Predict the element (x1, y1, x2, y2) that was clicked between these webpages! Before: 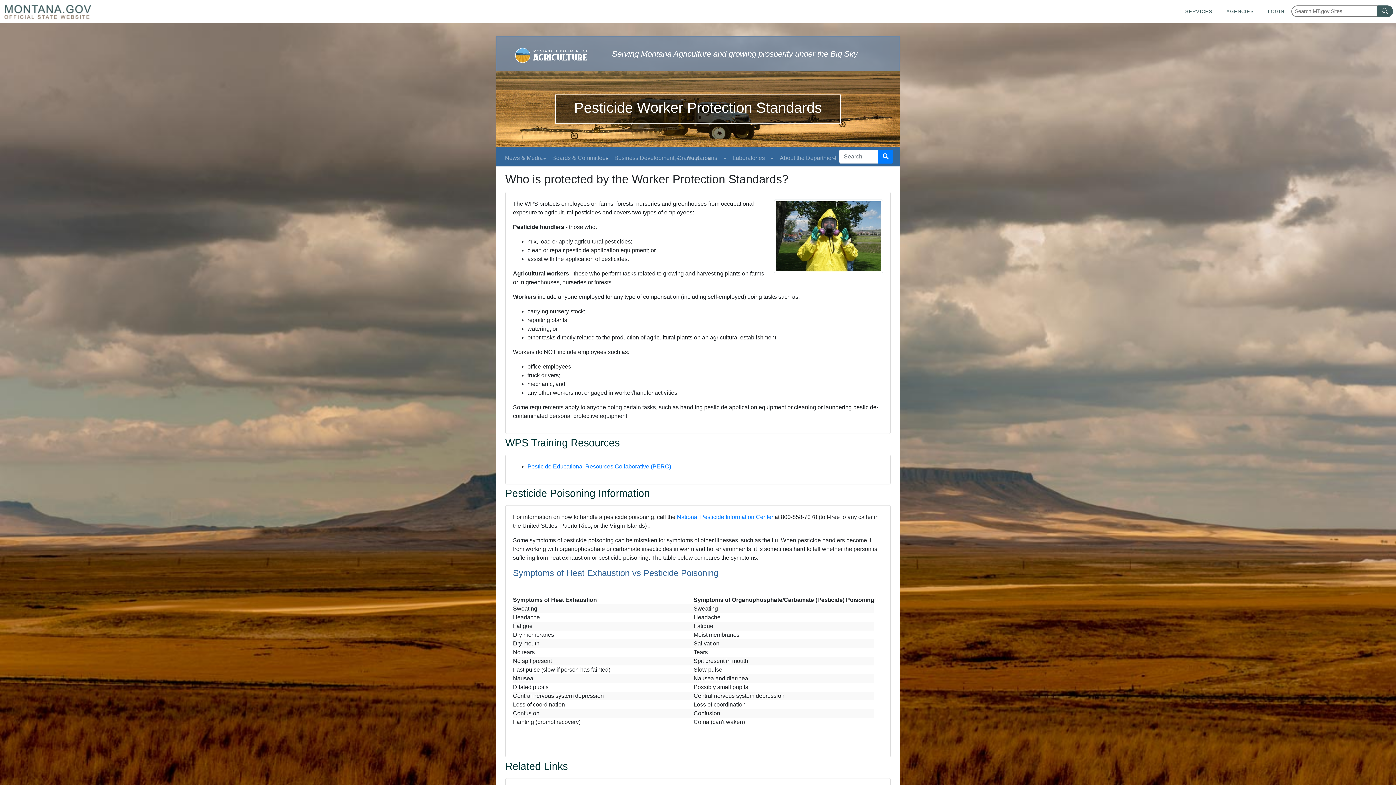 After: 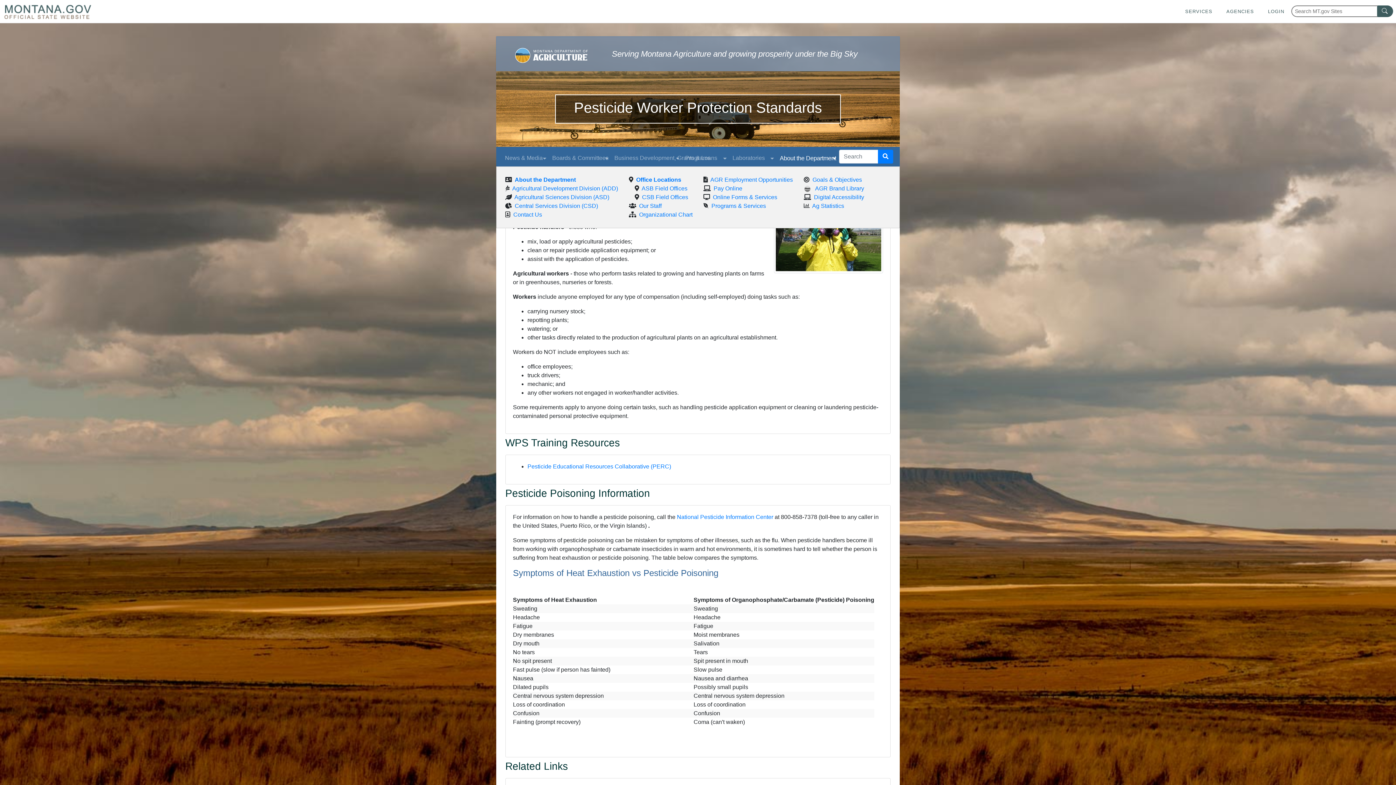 Action: label: About the Department bbox: (777, 152, 839, 158)